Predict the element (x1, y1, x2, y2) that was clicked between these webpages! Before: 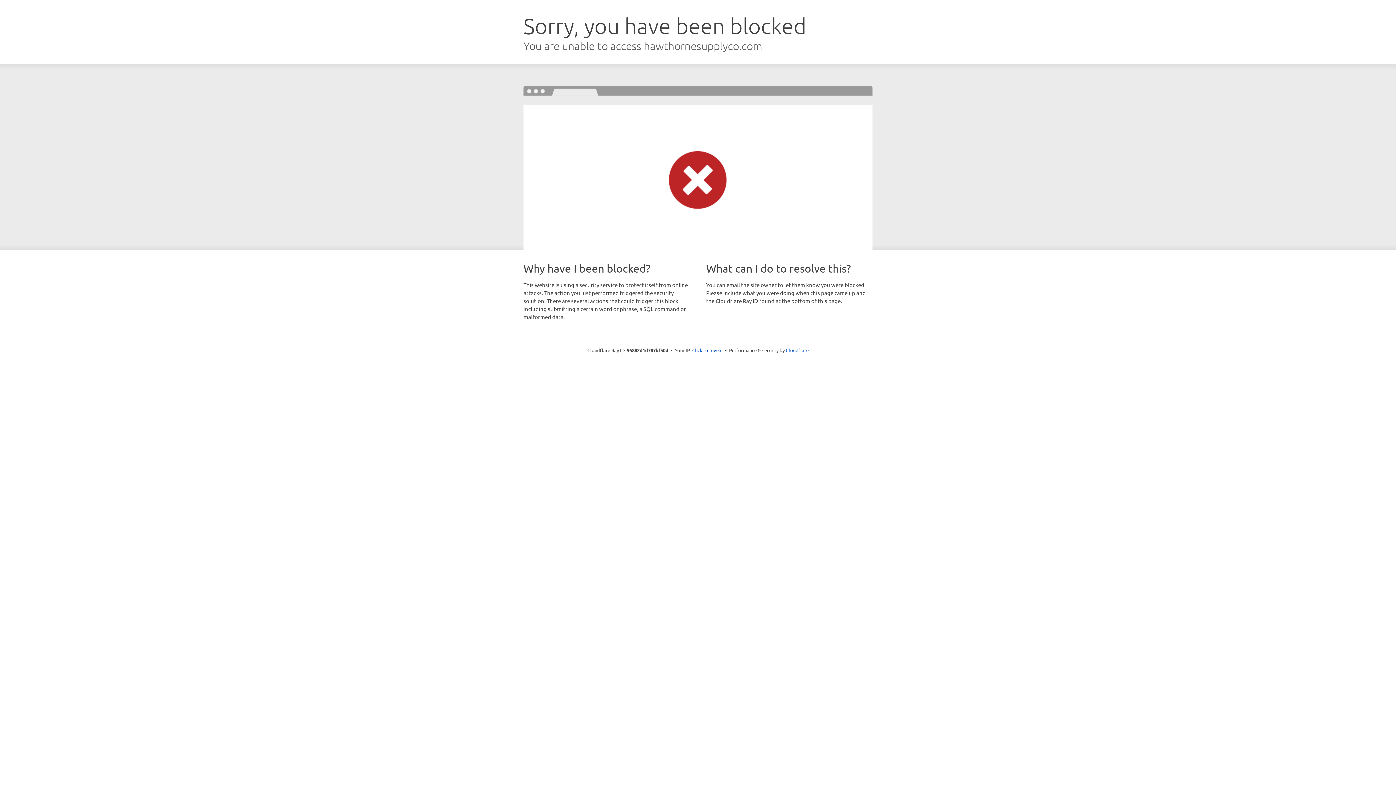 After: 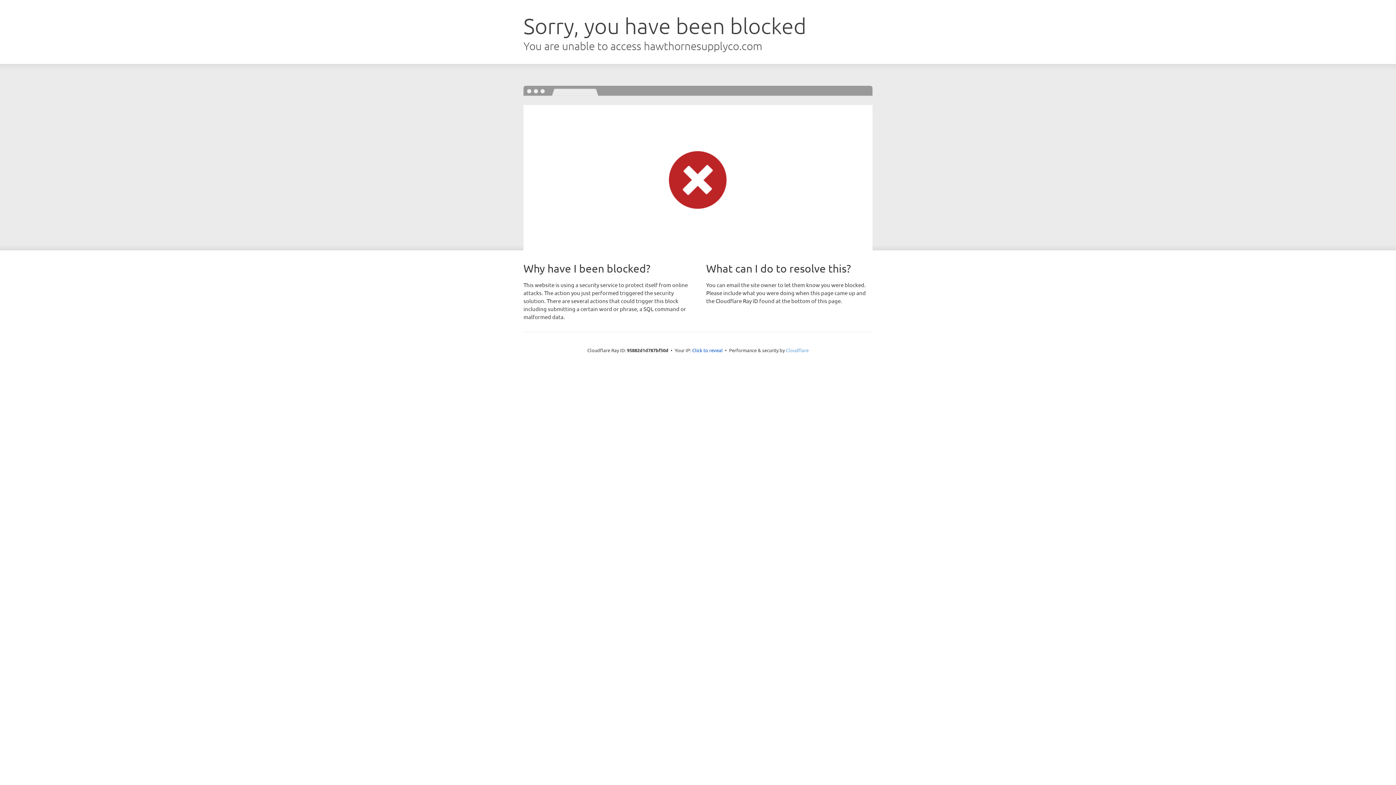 Action: label: Cloudflare bbox: (786, 347, 808, 353)